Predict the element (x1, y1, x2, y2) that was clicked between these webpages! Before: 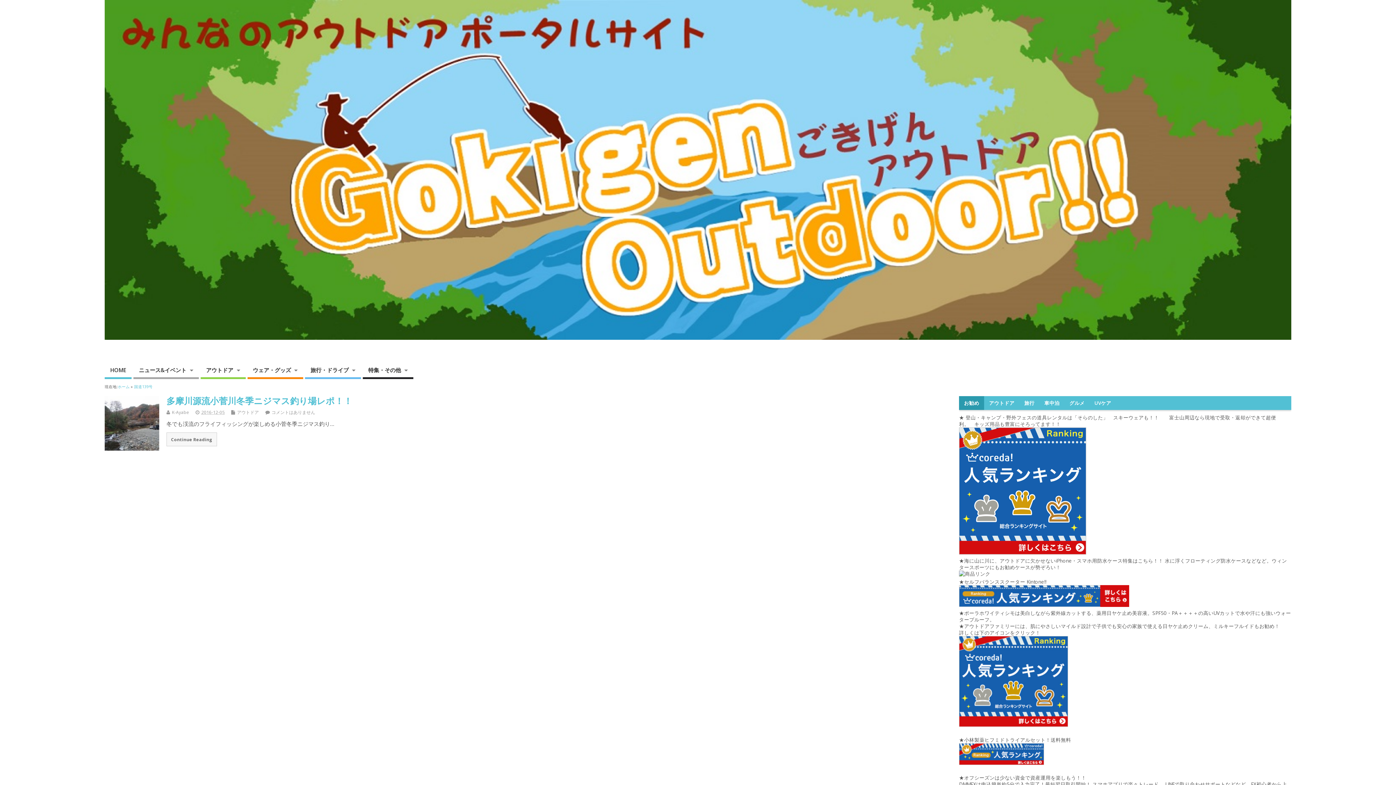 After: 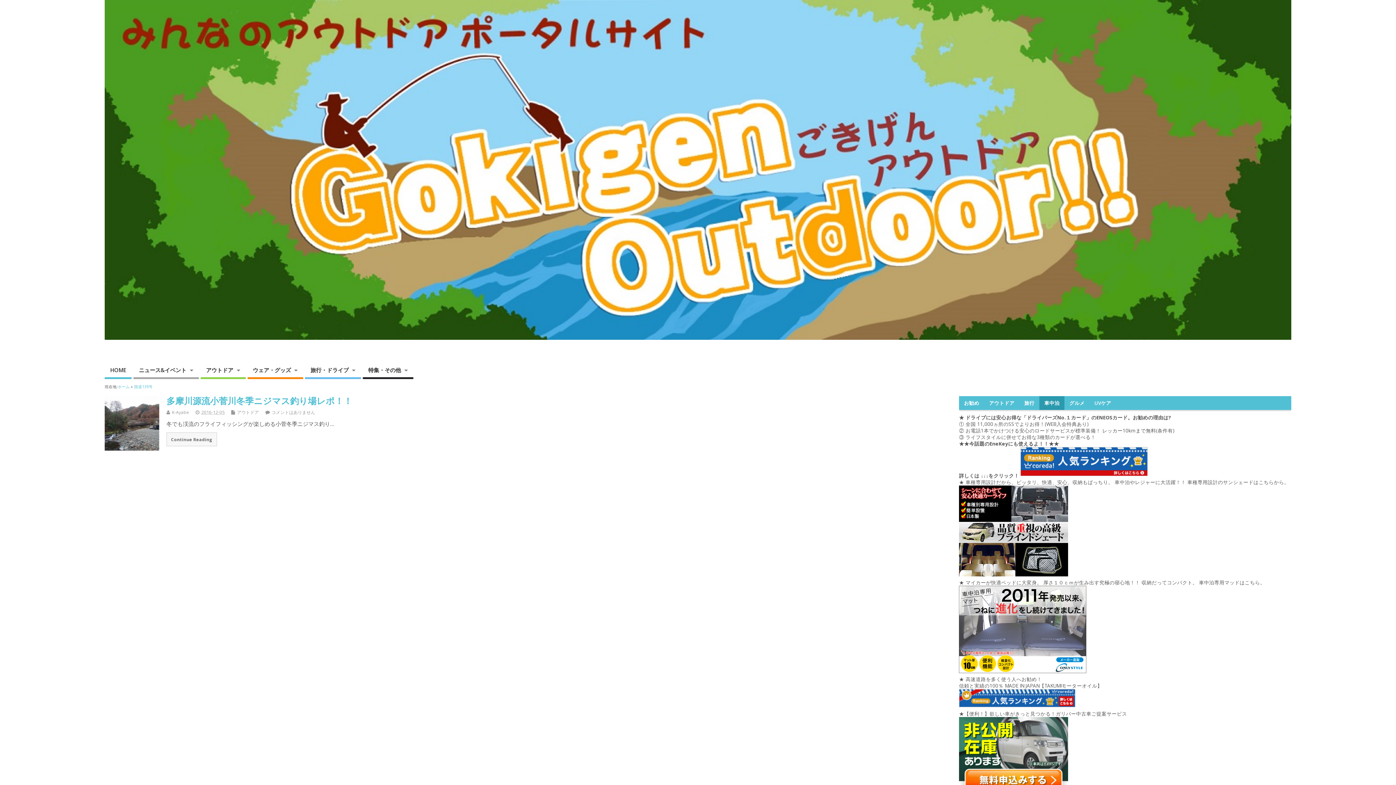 Action: bbox: (1039, 396, 1064, 410) label: 車中泊